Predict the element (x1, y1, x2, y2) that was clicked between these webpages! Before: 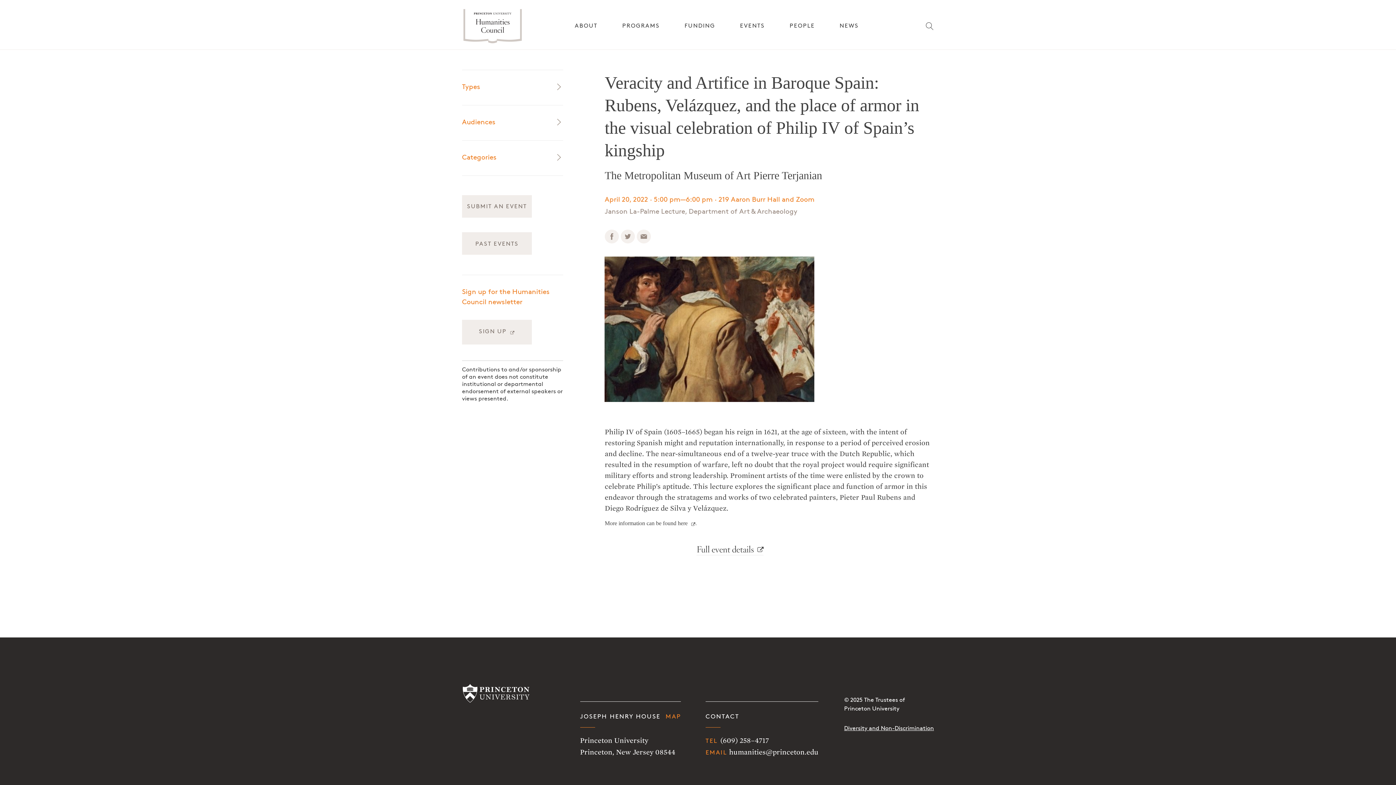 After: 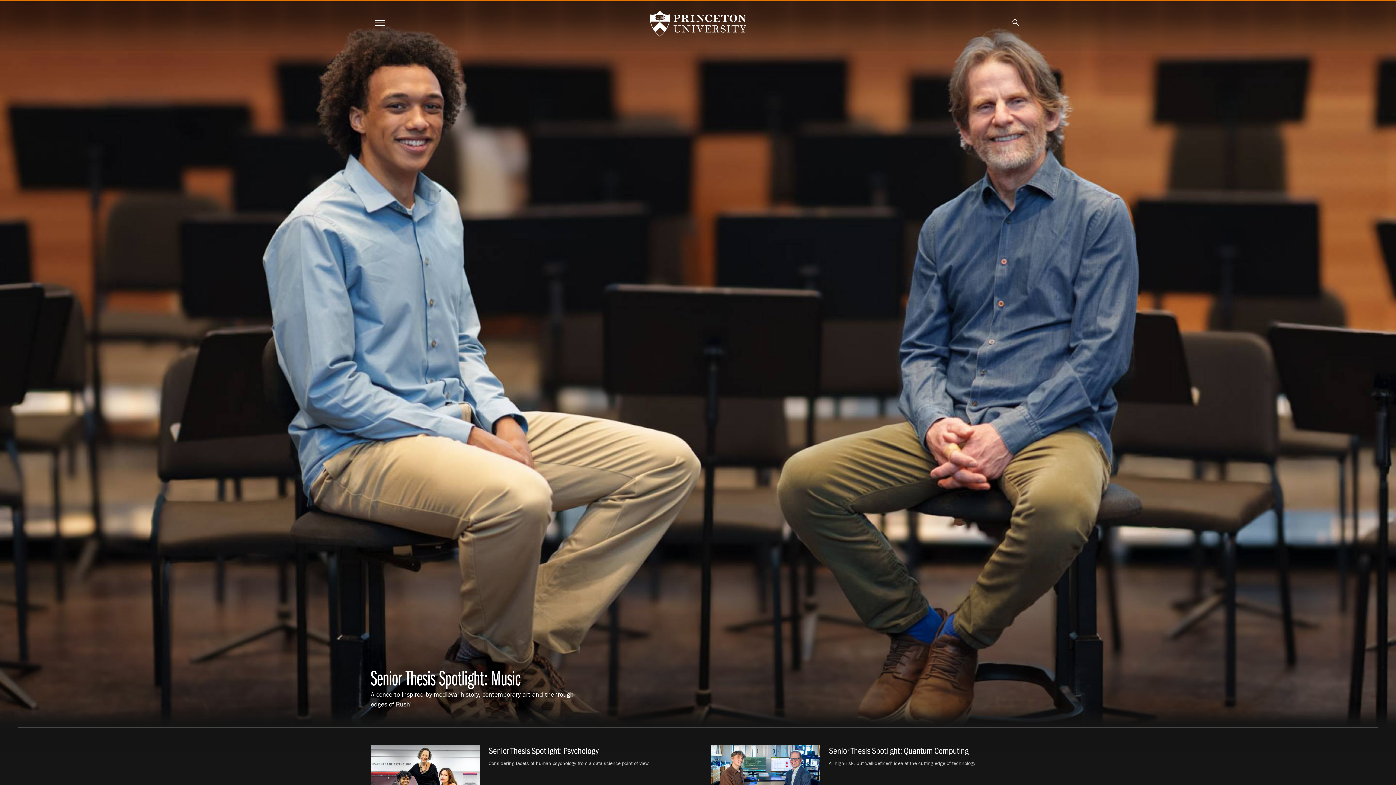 Action: bbox: (462, 683, 530, 704)